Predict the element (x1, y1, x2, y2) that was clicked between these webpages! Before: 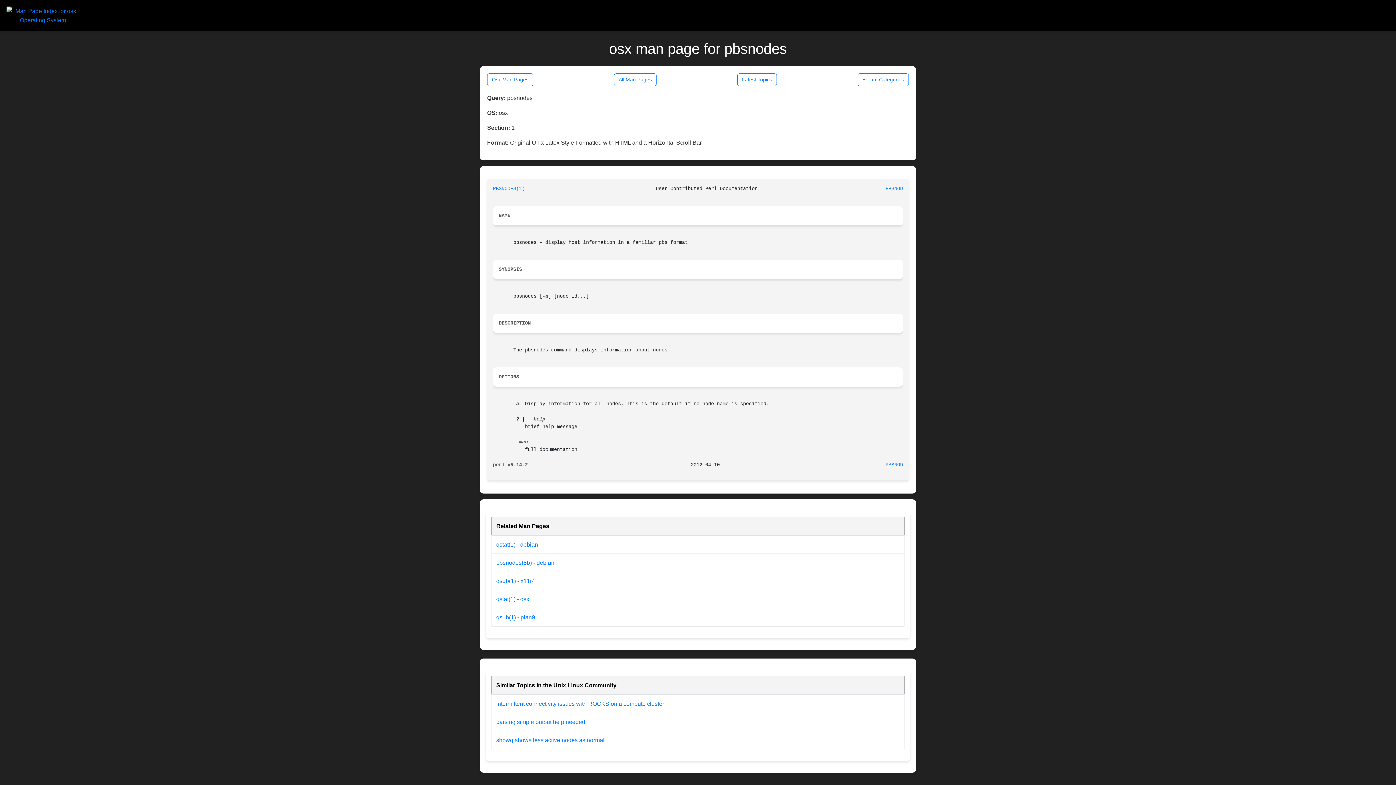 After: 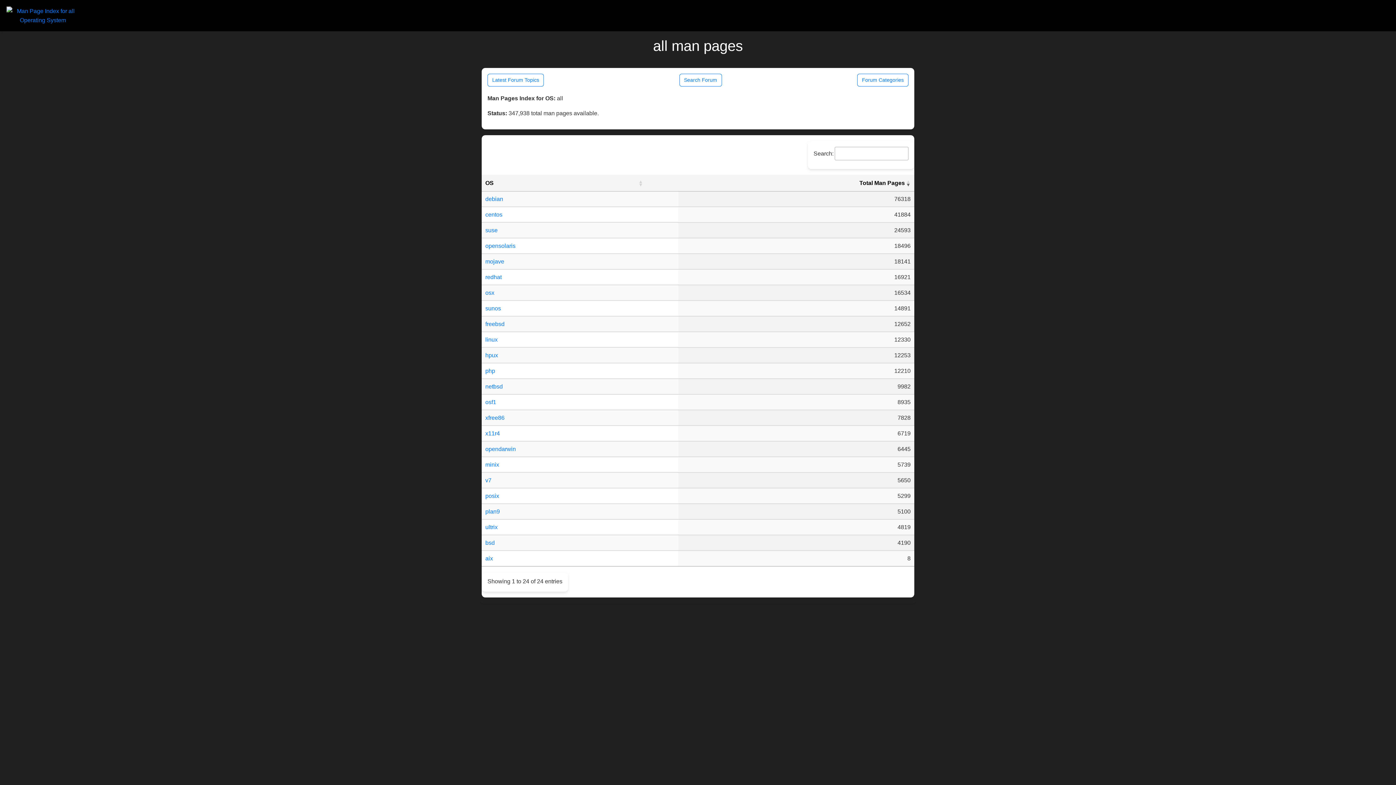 Action: bbox: (614, 73, 656, 86) label: All Man Pages